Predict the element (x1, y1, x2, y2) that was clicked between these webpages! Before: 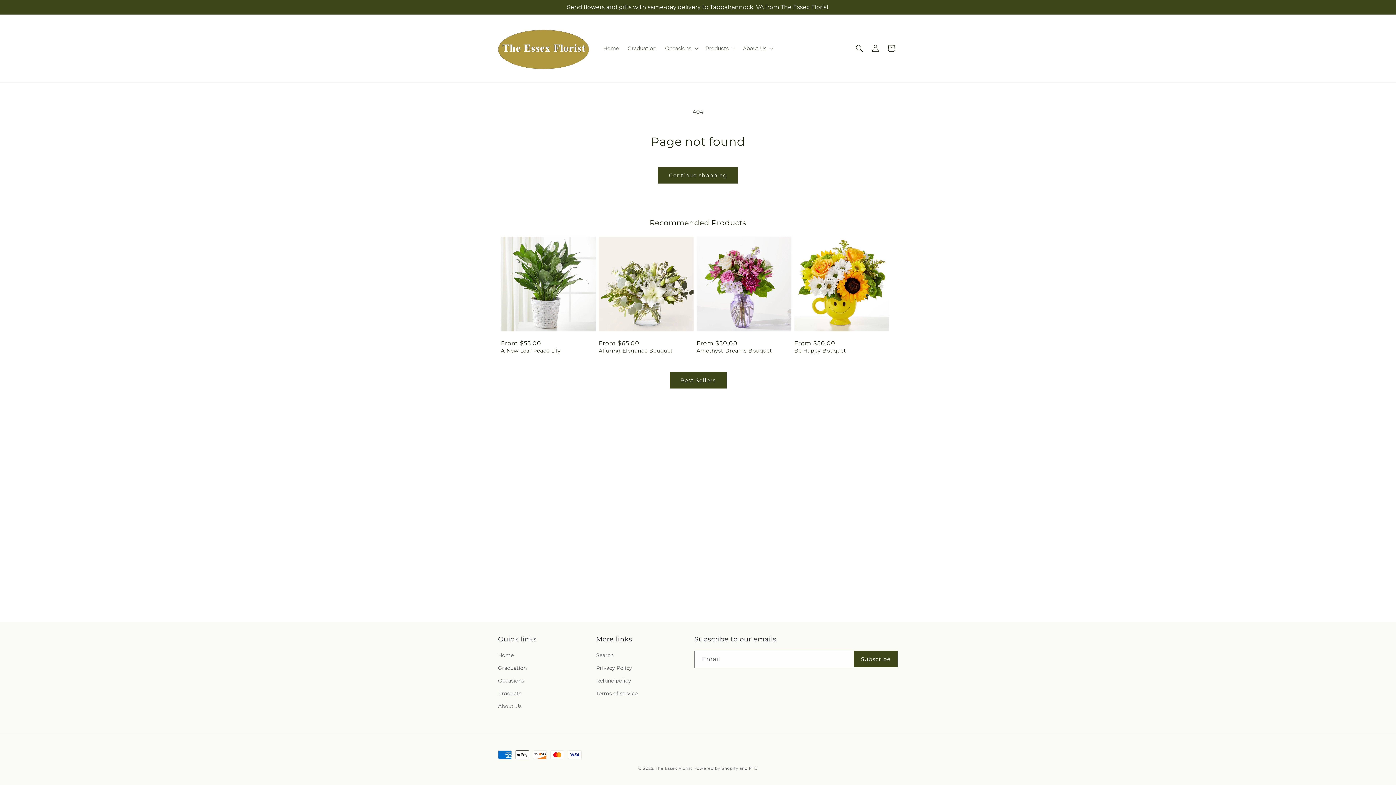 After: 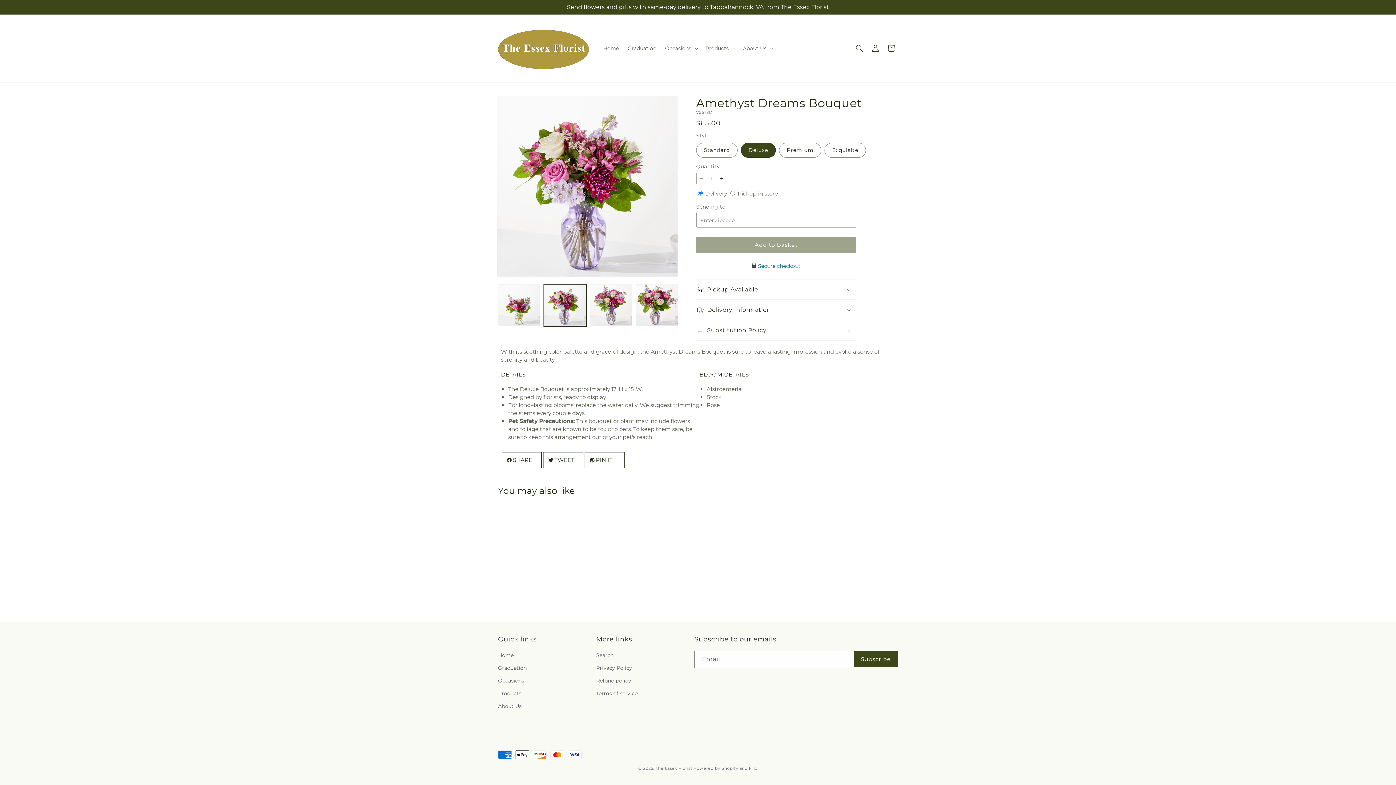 Action: bbox: (696, 347, 791, 354) label: Amethyst Dreams Bouquet